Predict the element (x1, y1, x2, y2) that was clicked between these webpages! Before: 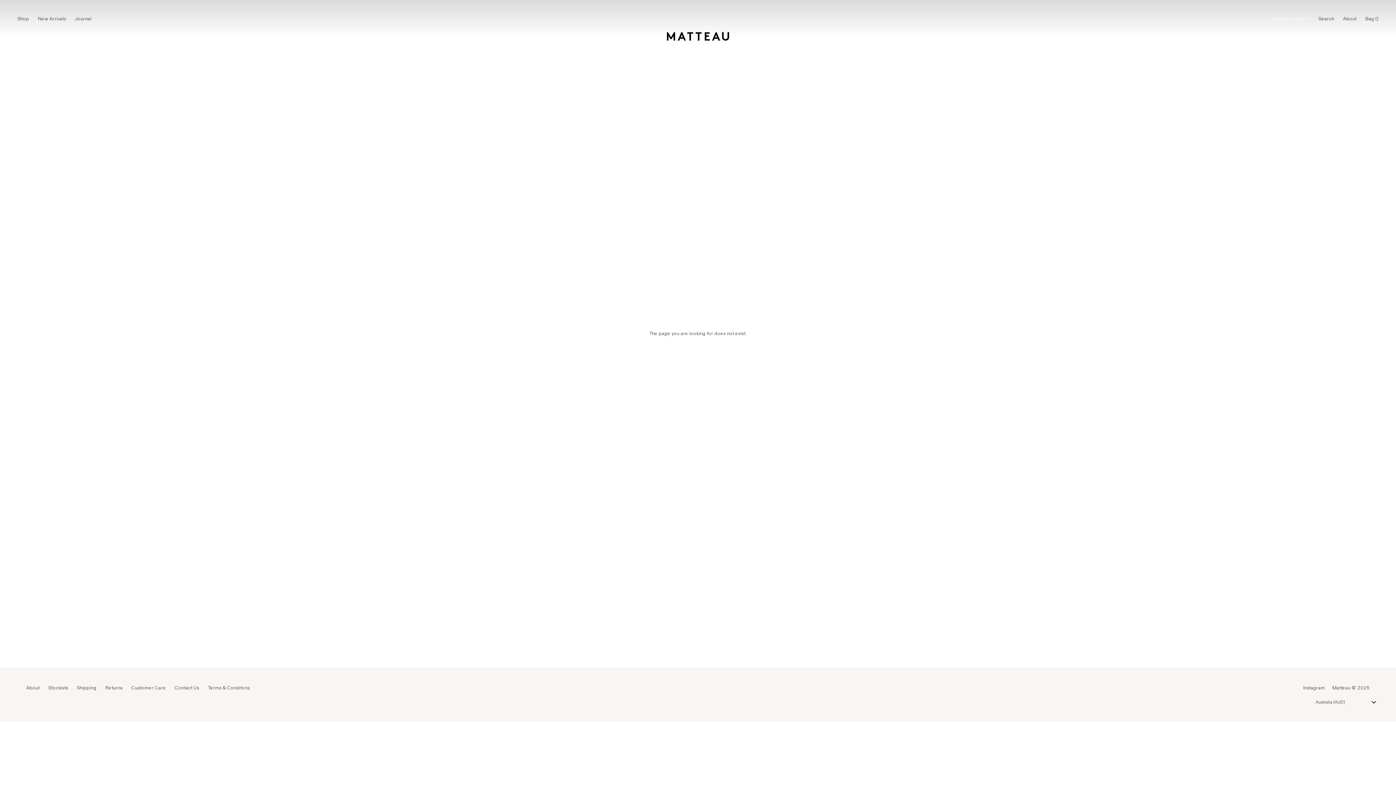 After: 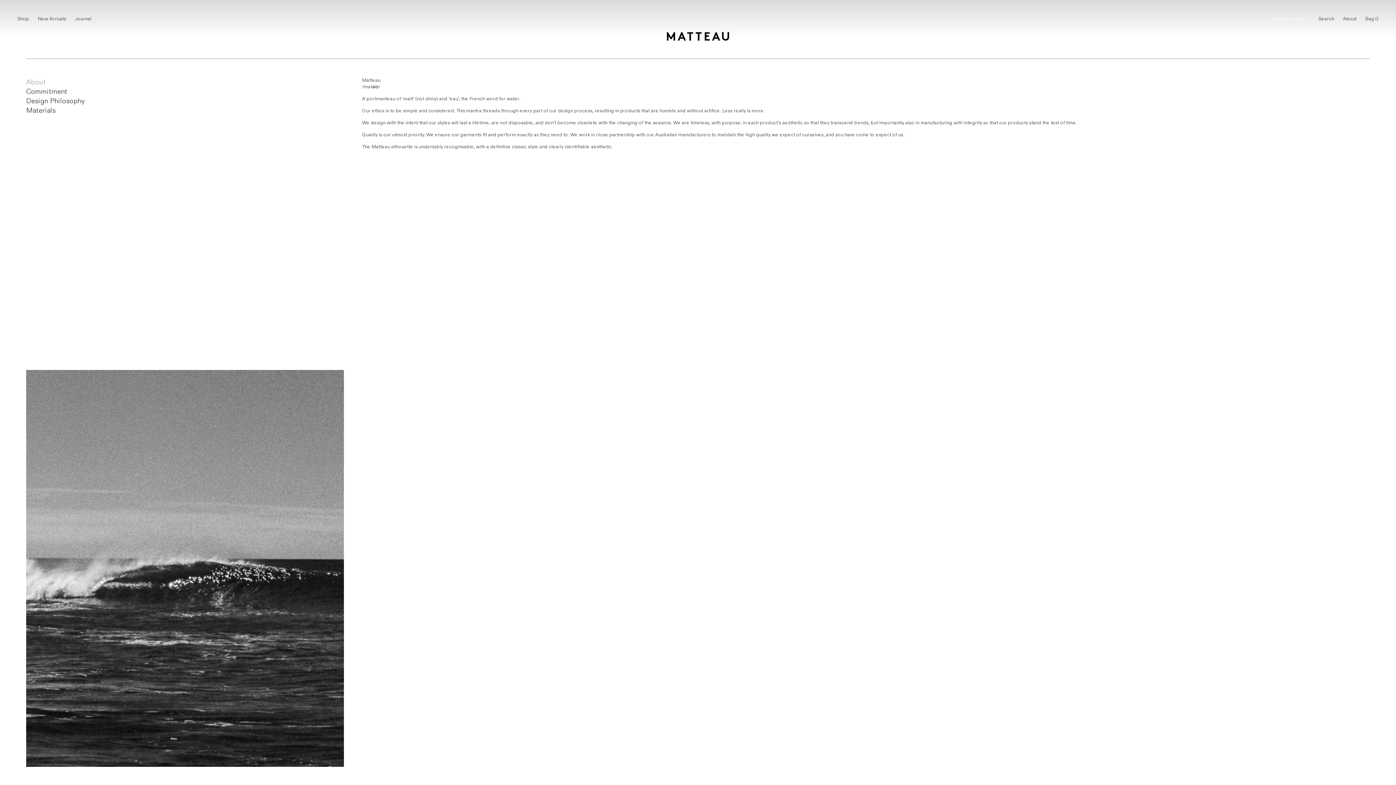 Action: bbox: (1343, 15, 1356, 22) label: About